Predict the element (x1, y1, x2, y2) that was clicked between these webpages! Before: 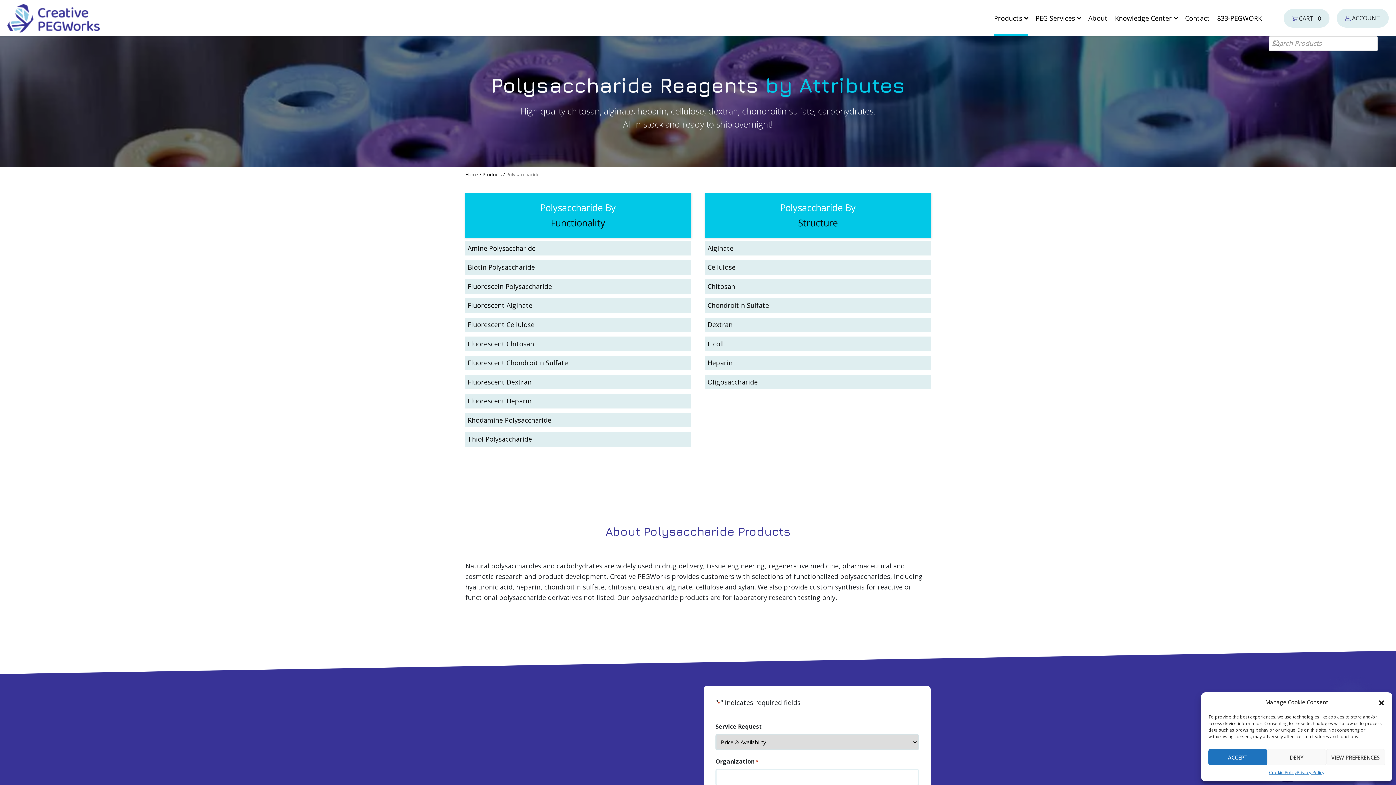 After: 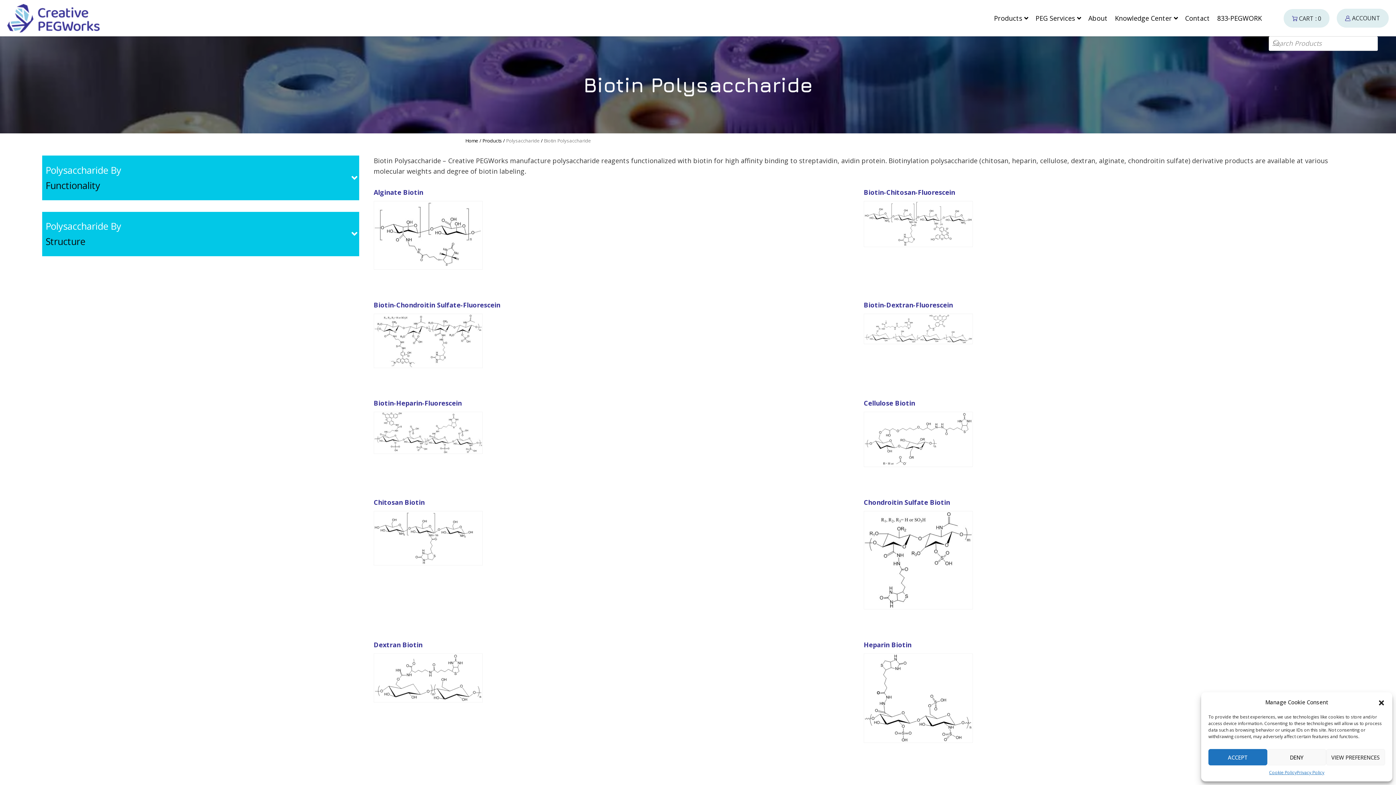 Action: label: Biotin Polysaccharide bbox: (467, 262, 688, 272)